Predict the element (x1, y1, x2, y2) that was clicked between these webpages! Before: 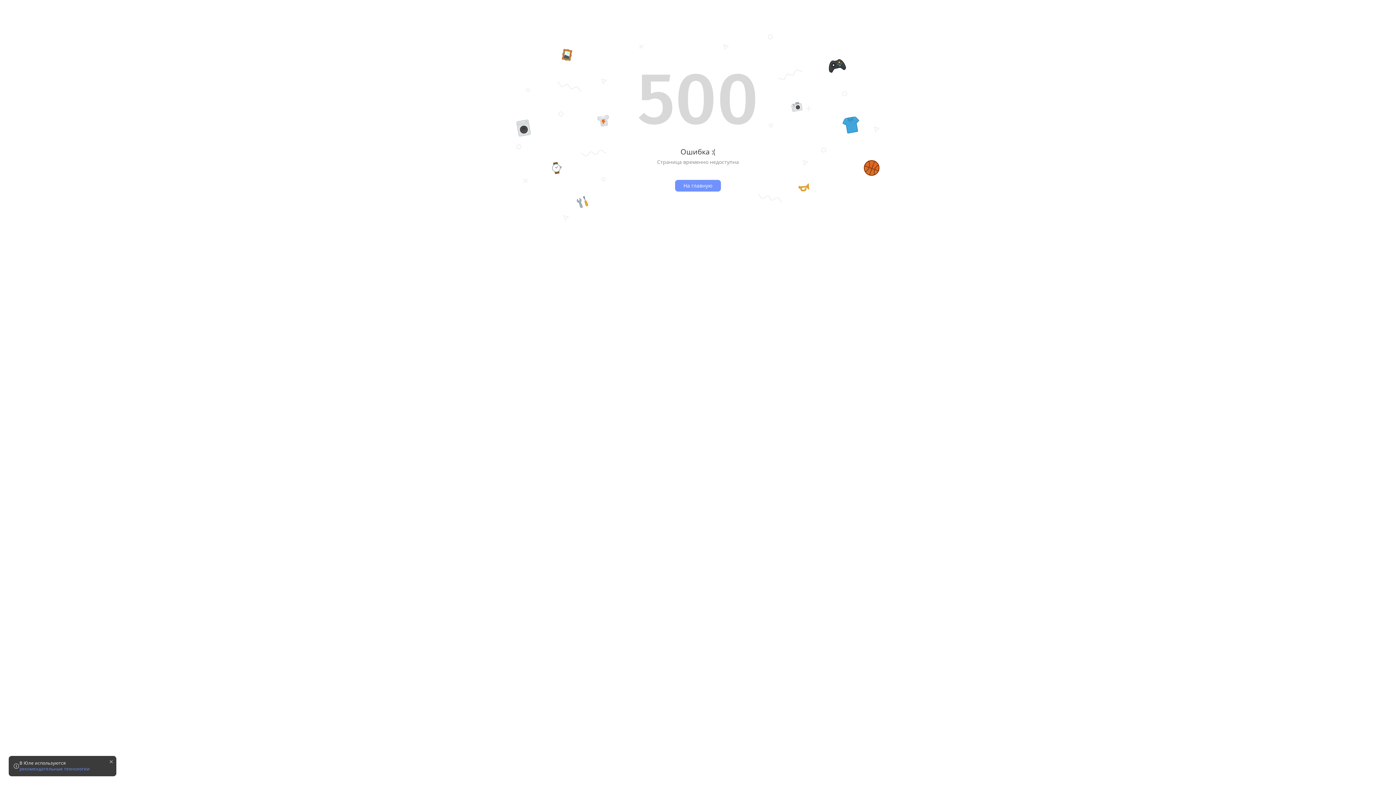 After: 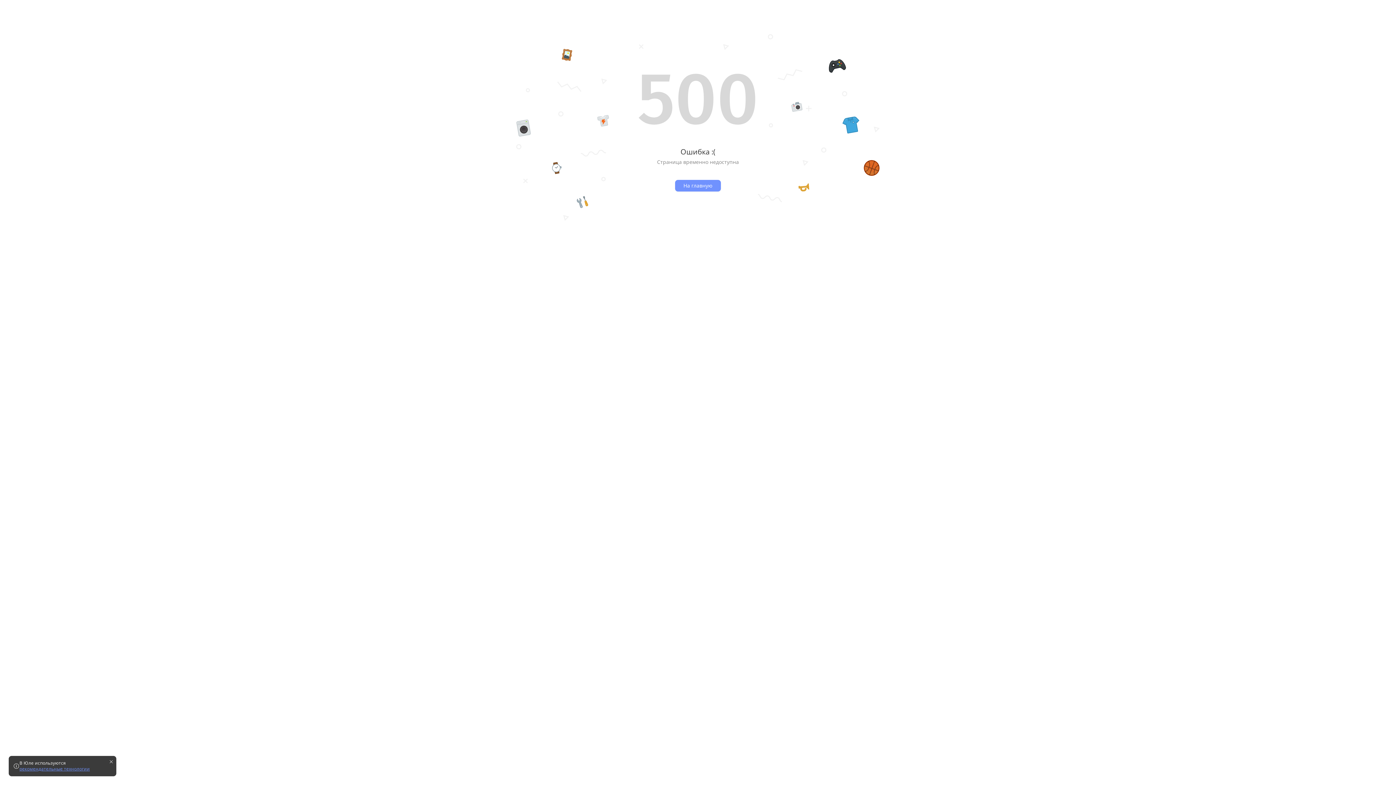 Action: bbox: (19, 766, 89, 772) label: рекомендательные технологии